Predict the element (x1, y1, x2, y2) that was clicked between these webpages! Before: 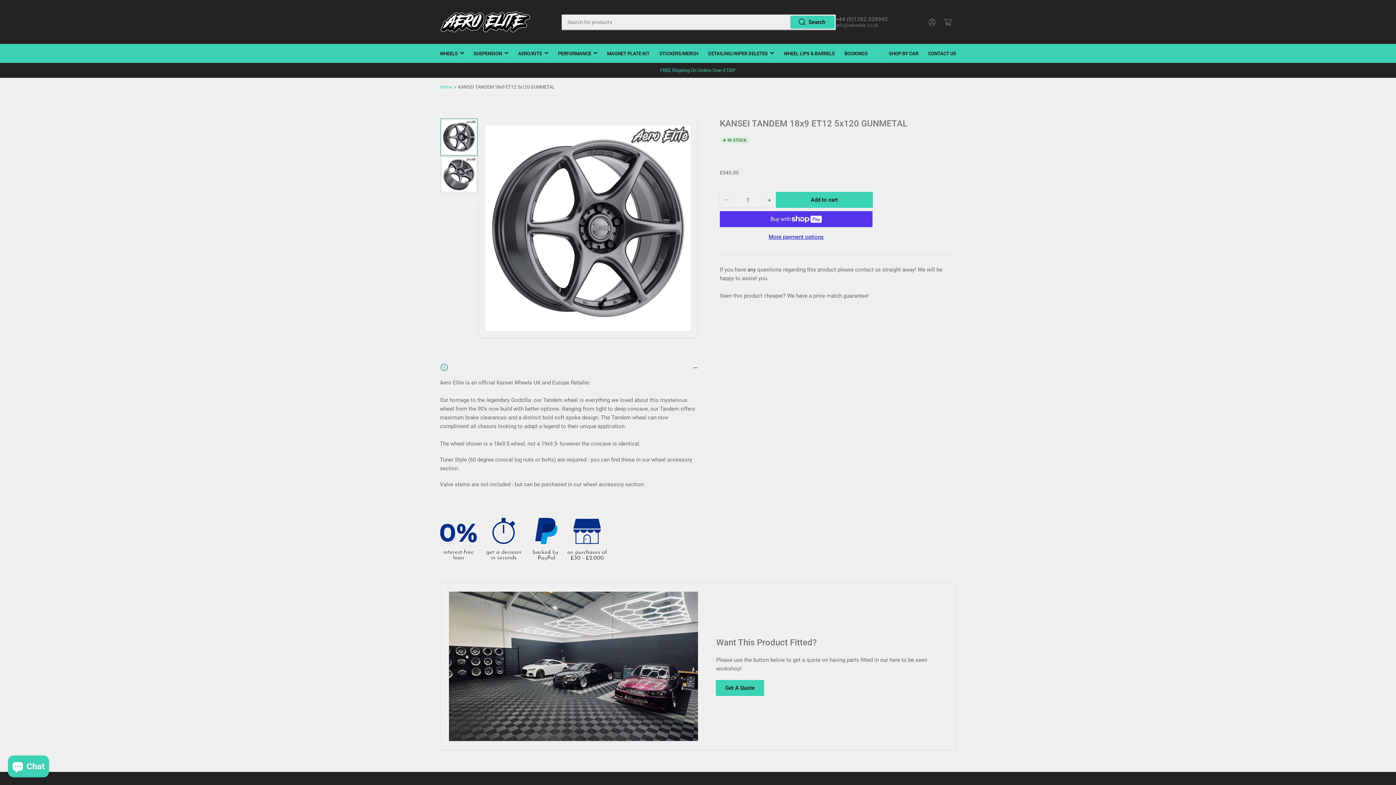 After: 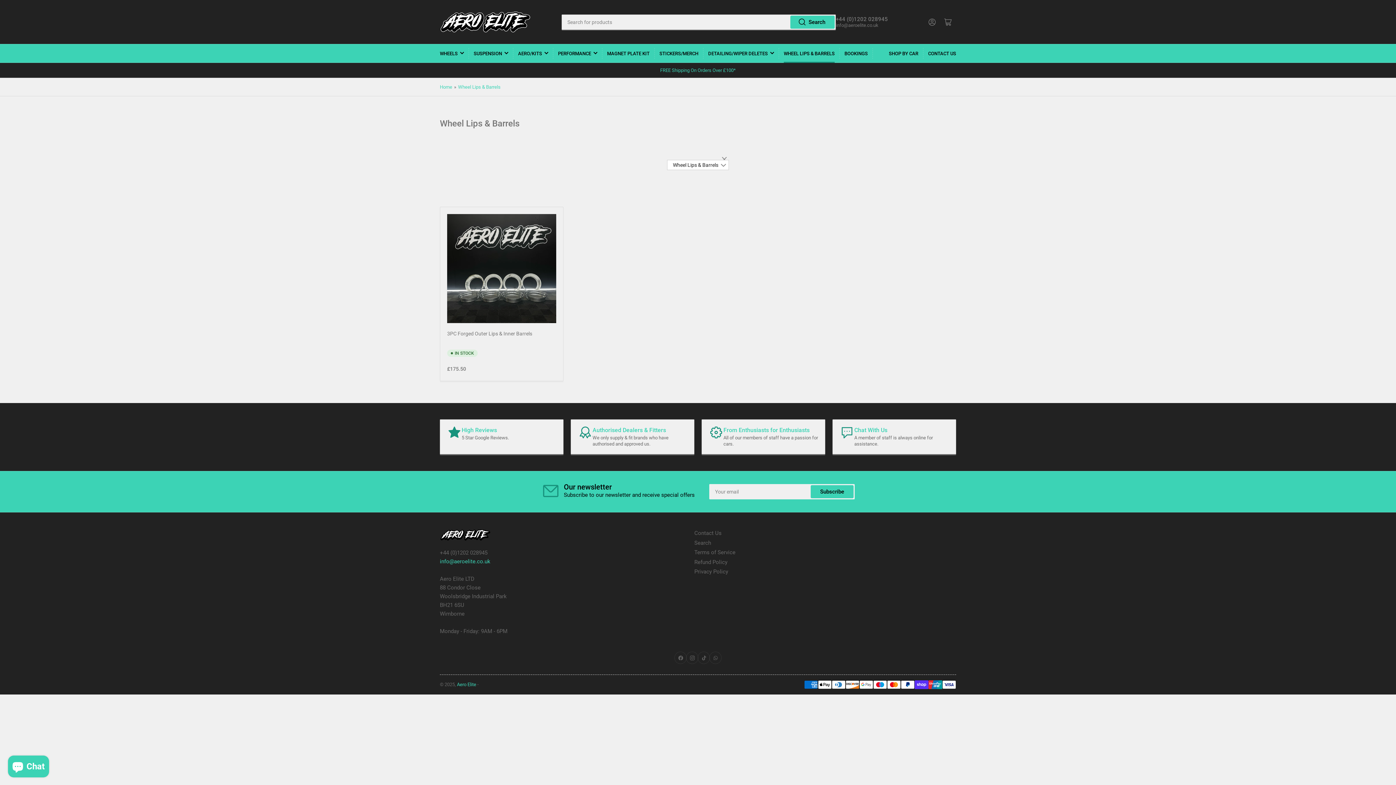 Action: label: WHEEL LIPS & BARRELS bbox: (784, 44, 834, 62)